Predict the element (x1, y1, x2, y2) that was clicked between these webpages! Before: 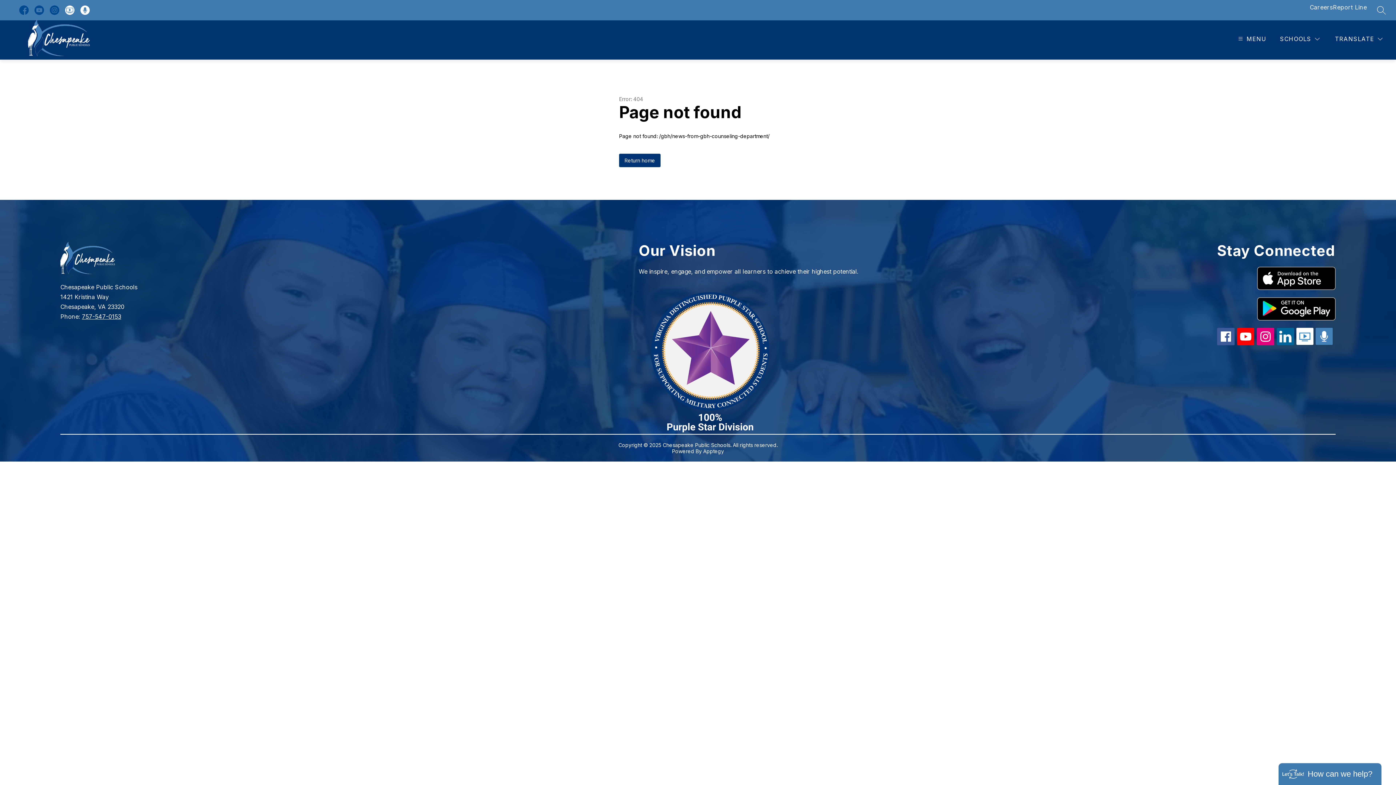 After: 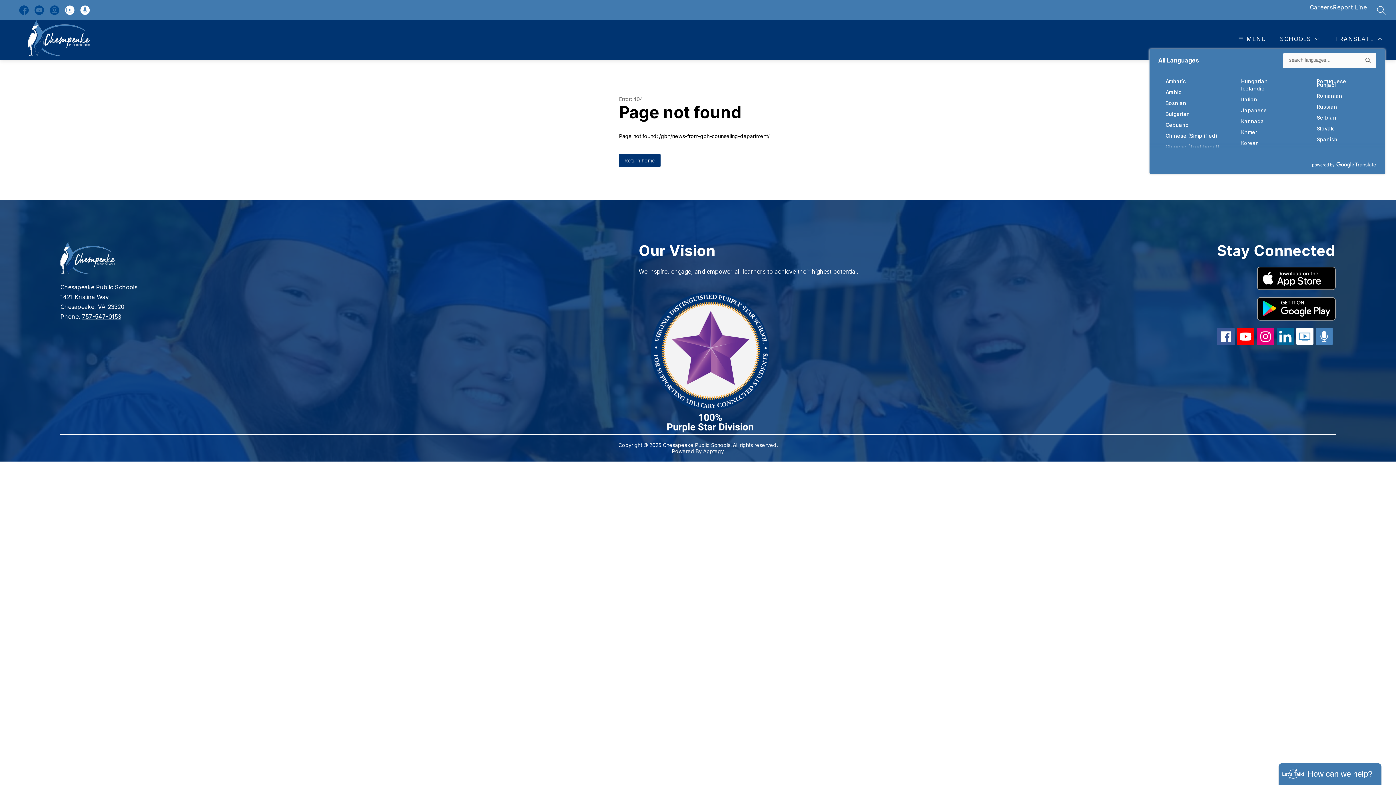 Action: bbox: (1333, 34, 1384, 43) label: Translate Site